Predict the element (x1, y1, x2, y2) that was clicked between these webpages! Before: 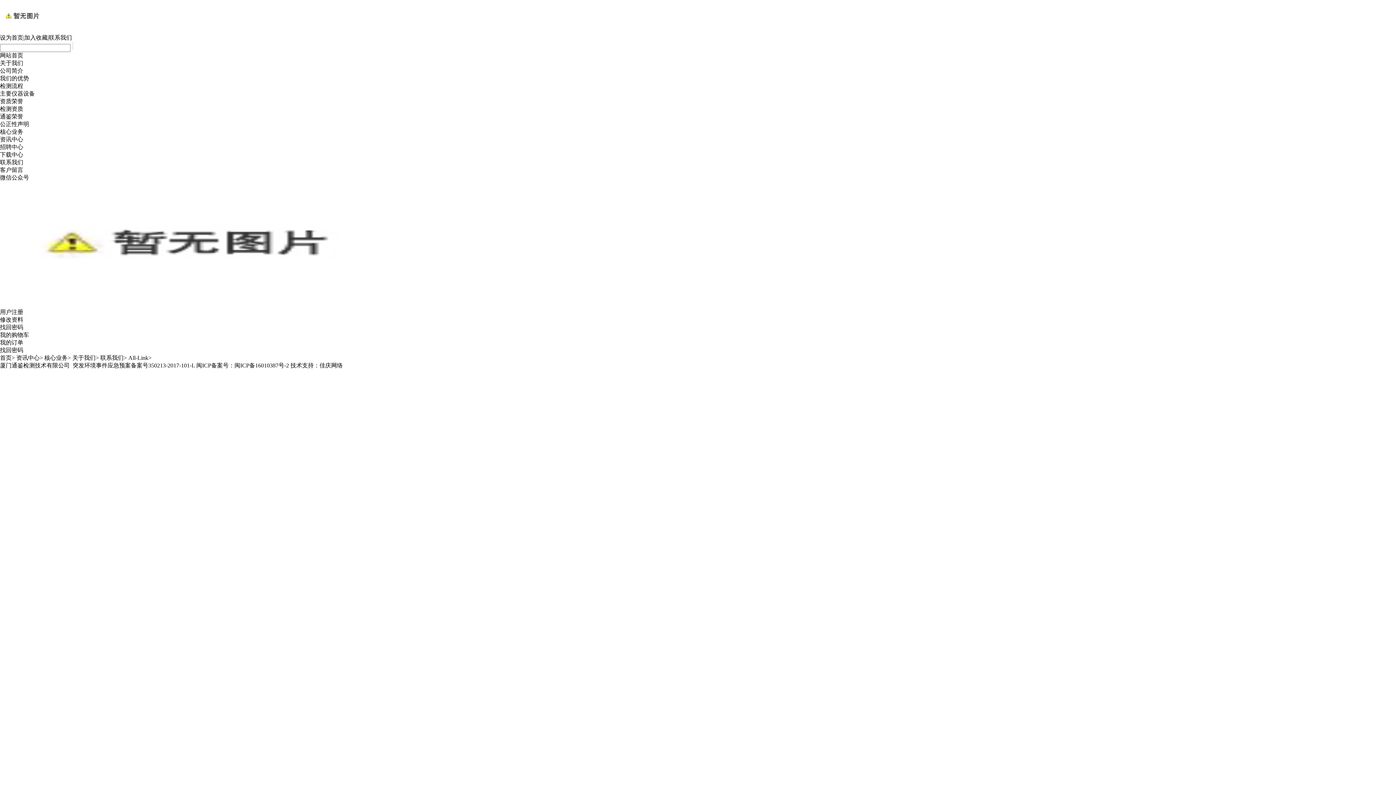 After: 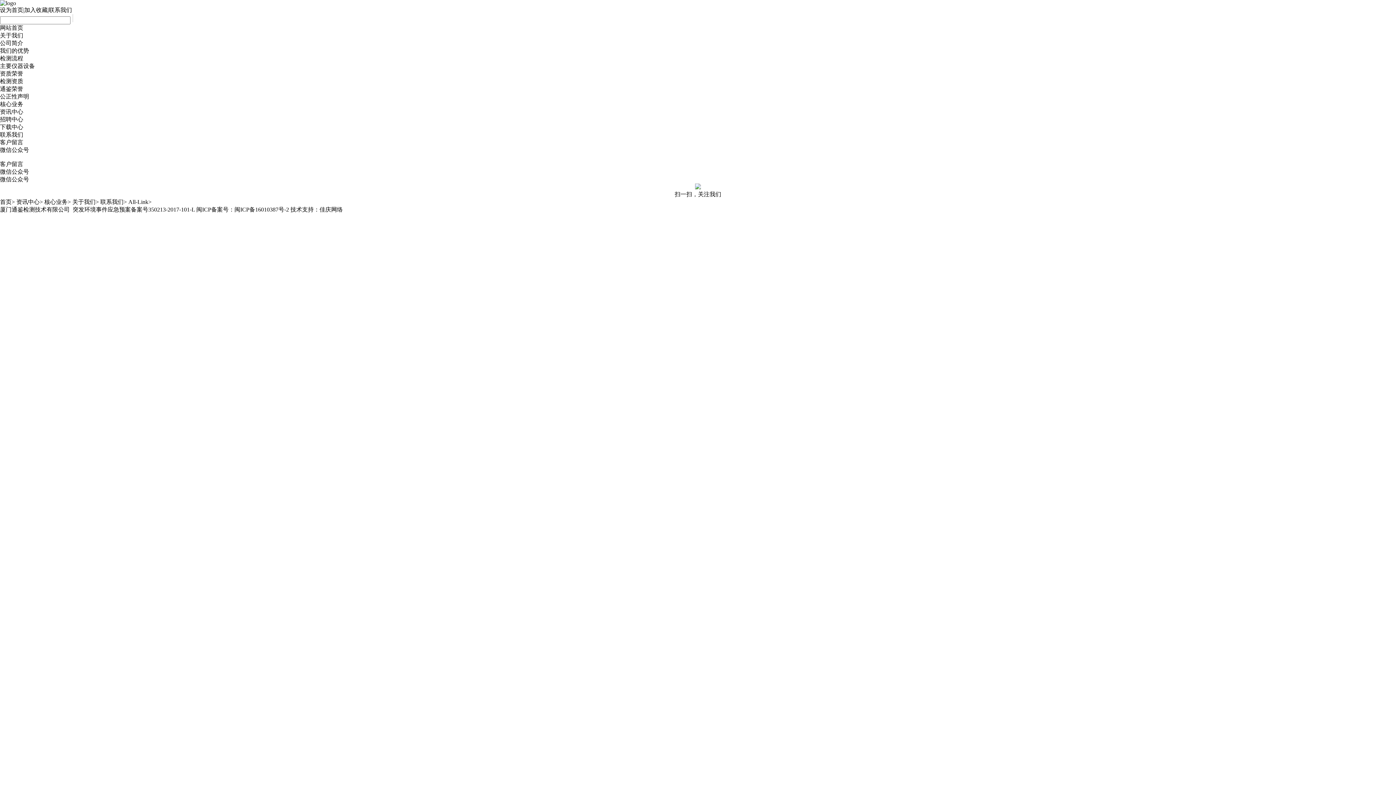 Action: bbox: (0, 174, 29, 180) label: 微信公众号